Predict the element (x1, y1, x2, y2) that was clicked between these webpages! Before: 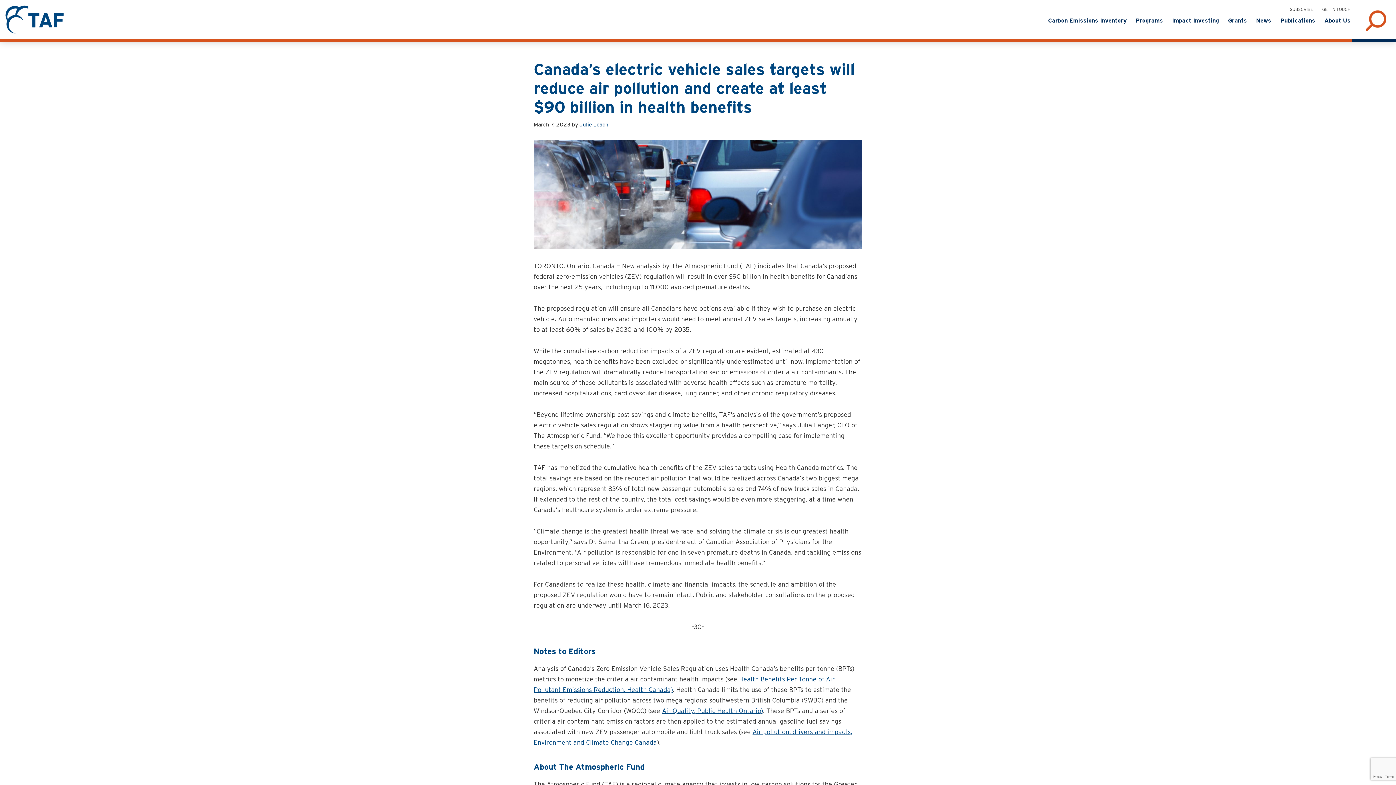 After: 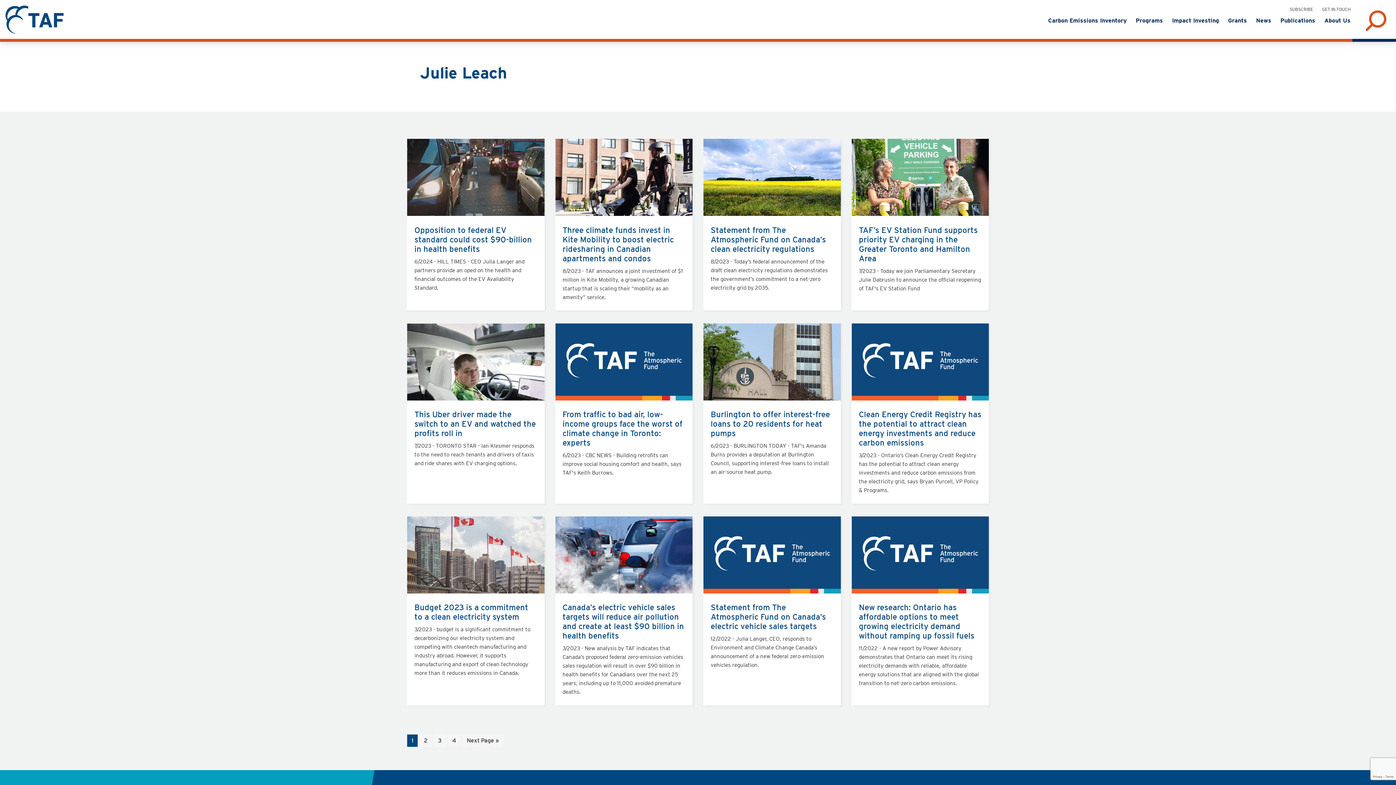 Action: label: Julie Leach bbox: (579, 121, 608, 128)